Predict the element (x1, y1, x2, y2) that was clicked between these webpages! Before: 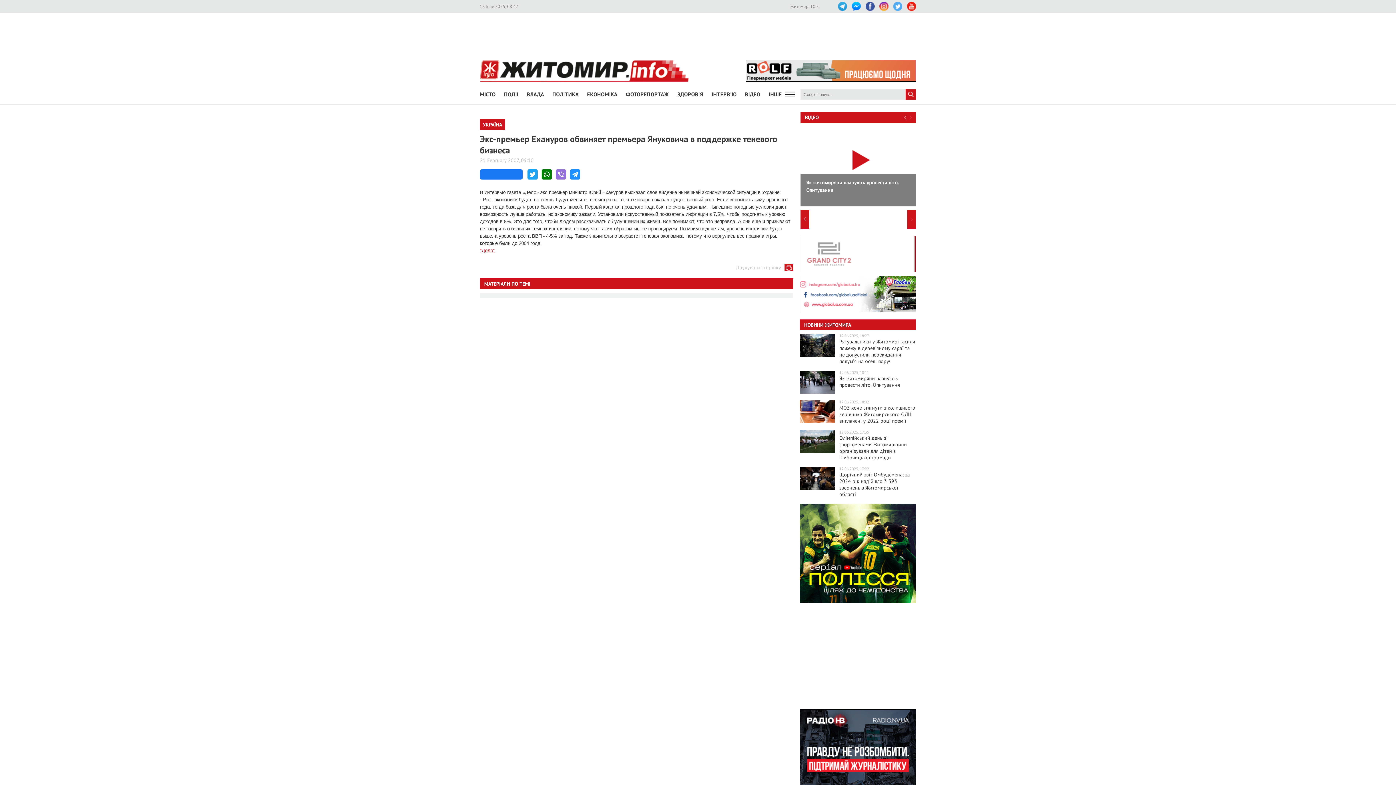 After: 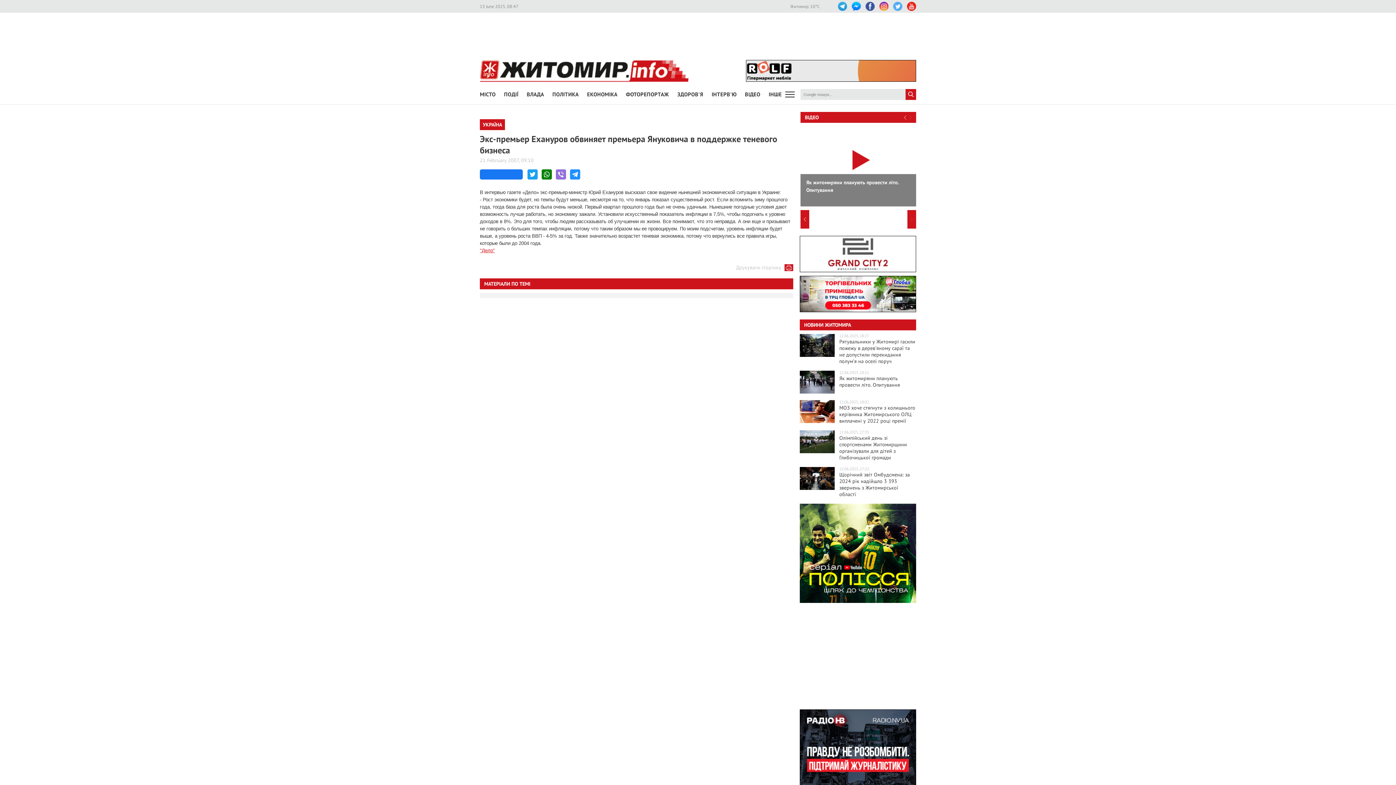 Action: bbox: (904, 115, 906, 119)